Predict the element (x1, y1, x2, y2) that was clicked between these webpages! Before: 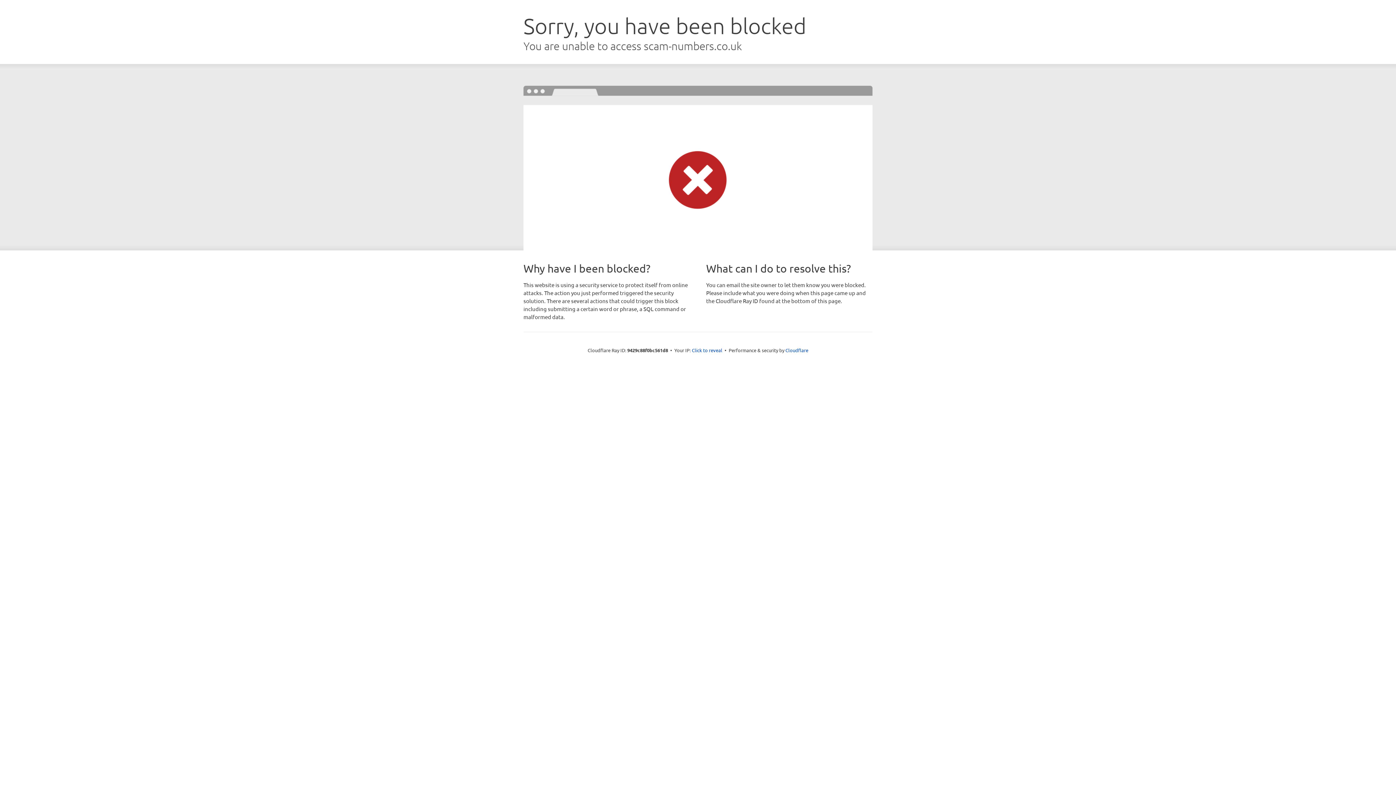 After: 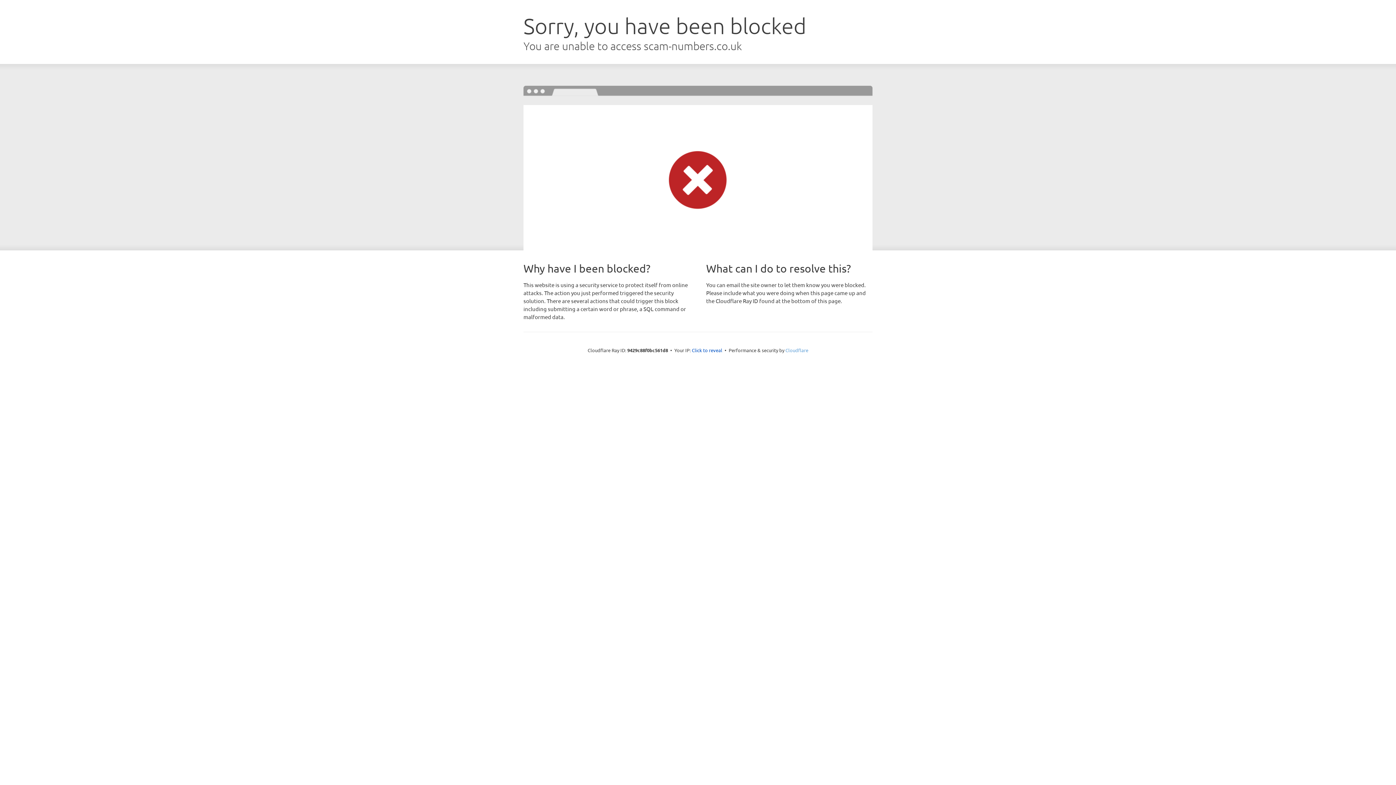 Action: bbox: (785, 347, 808, 353) label: Cloudflare